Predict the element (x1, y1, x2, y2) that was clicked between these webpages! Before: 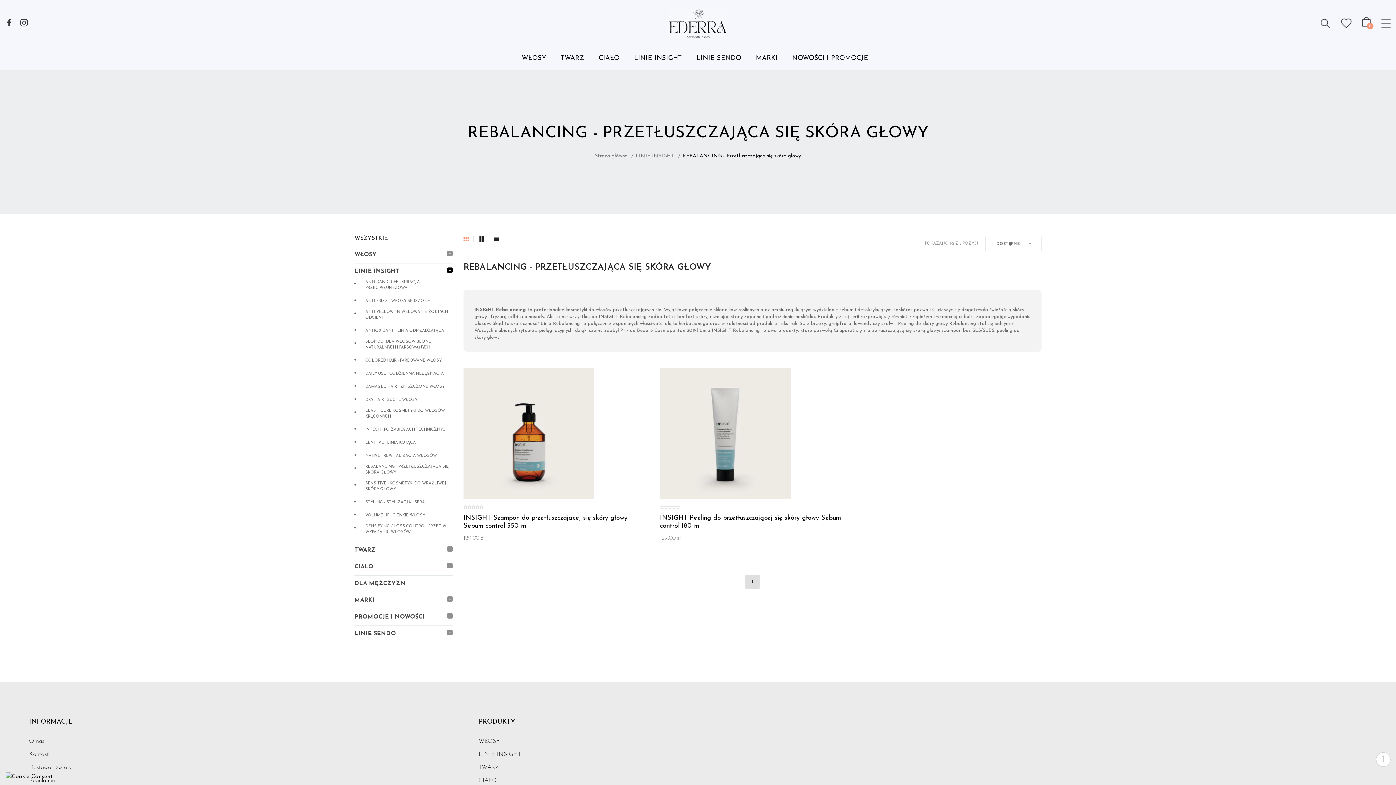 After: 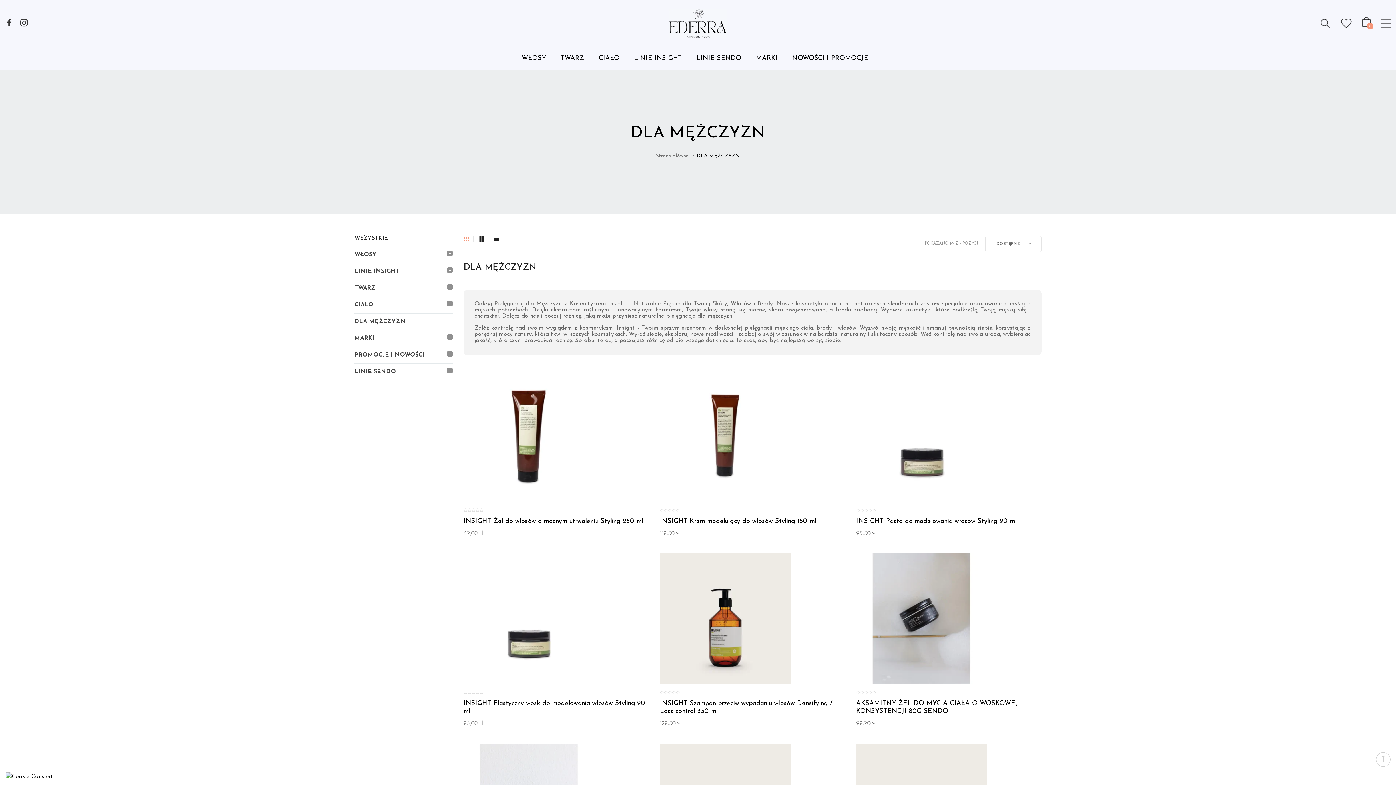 Action: bbox: (354, 579, 452, 588) label: DLA MĘŻCZYZN